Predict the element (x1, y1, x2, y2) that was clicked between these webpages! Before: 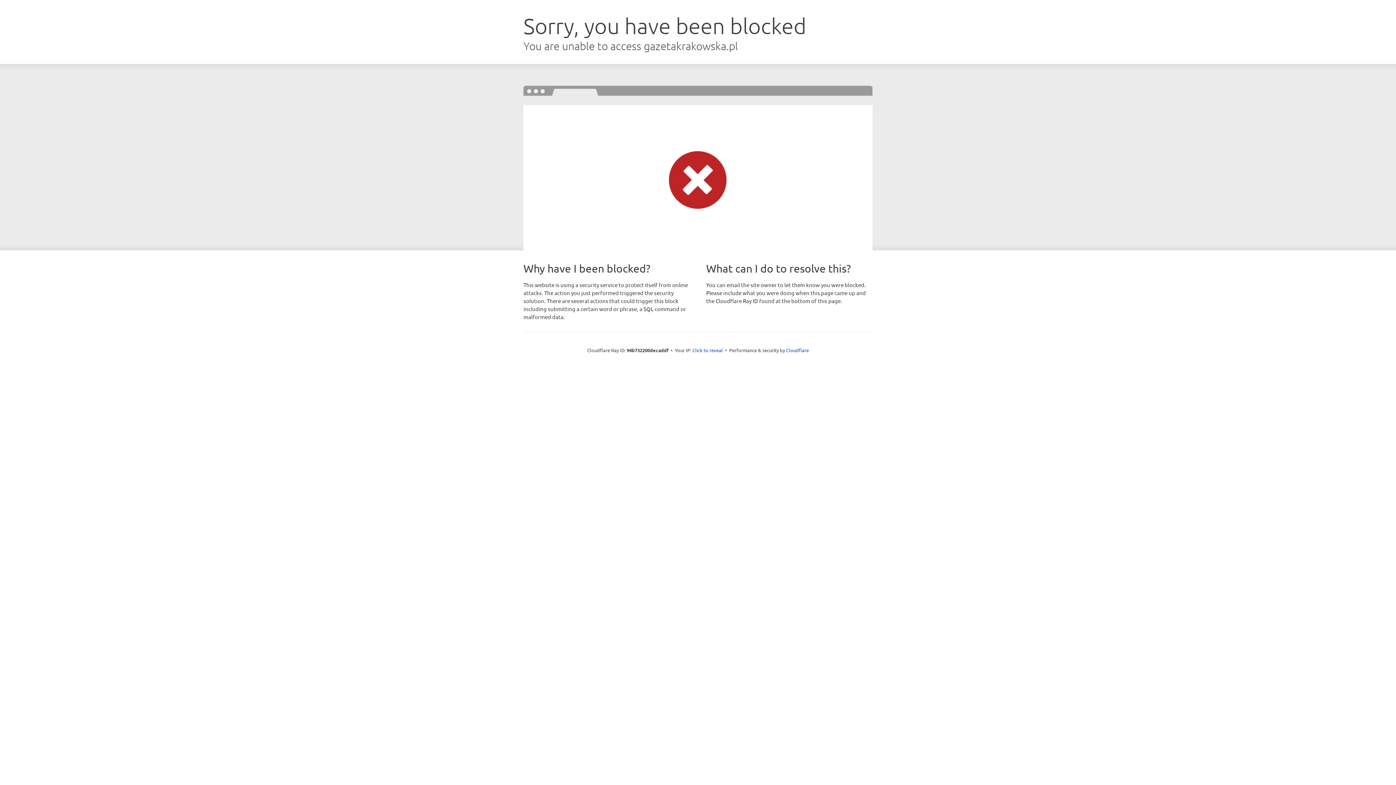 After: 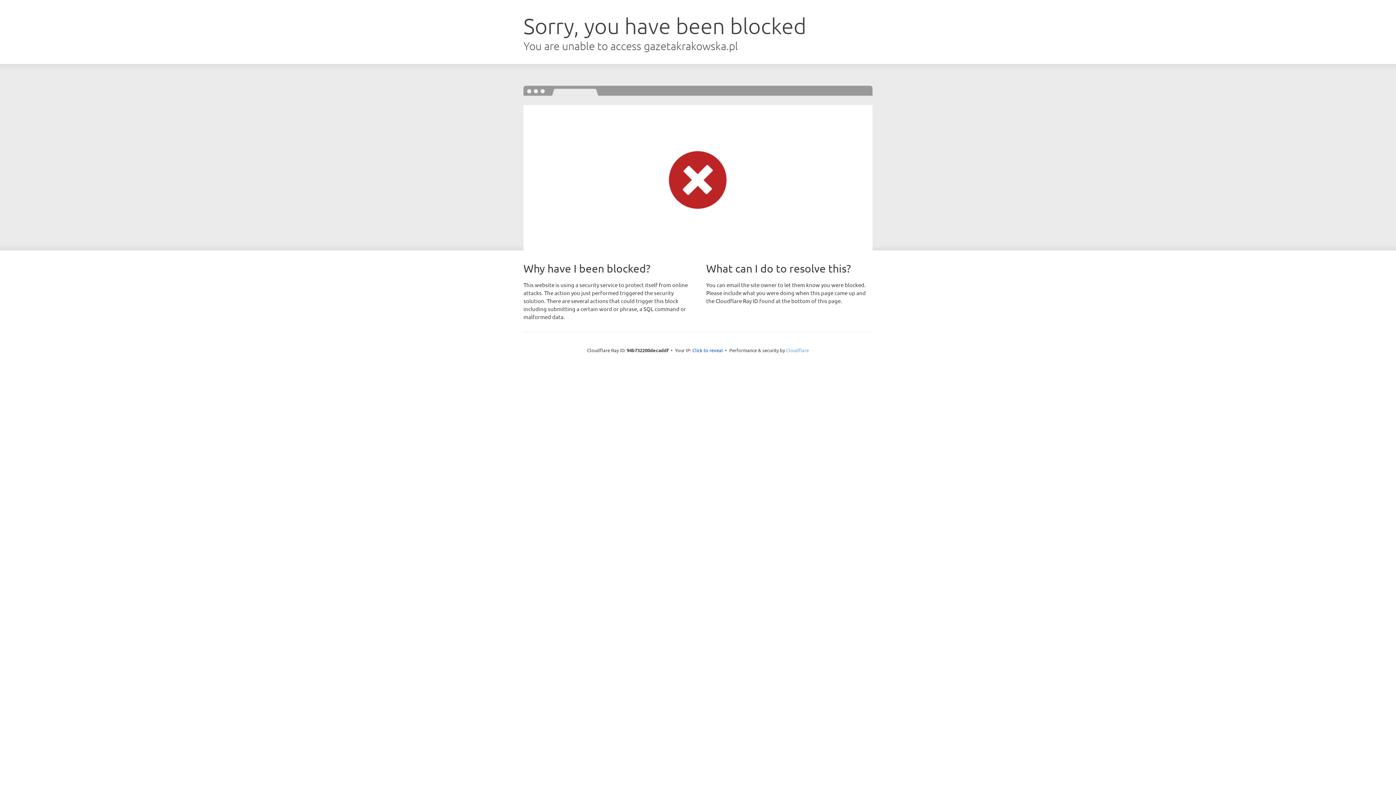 Action: bbox: (786, 347, 809, 353) label: Cloudflare